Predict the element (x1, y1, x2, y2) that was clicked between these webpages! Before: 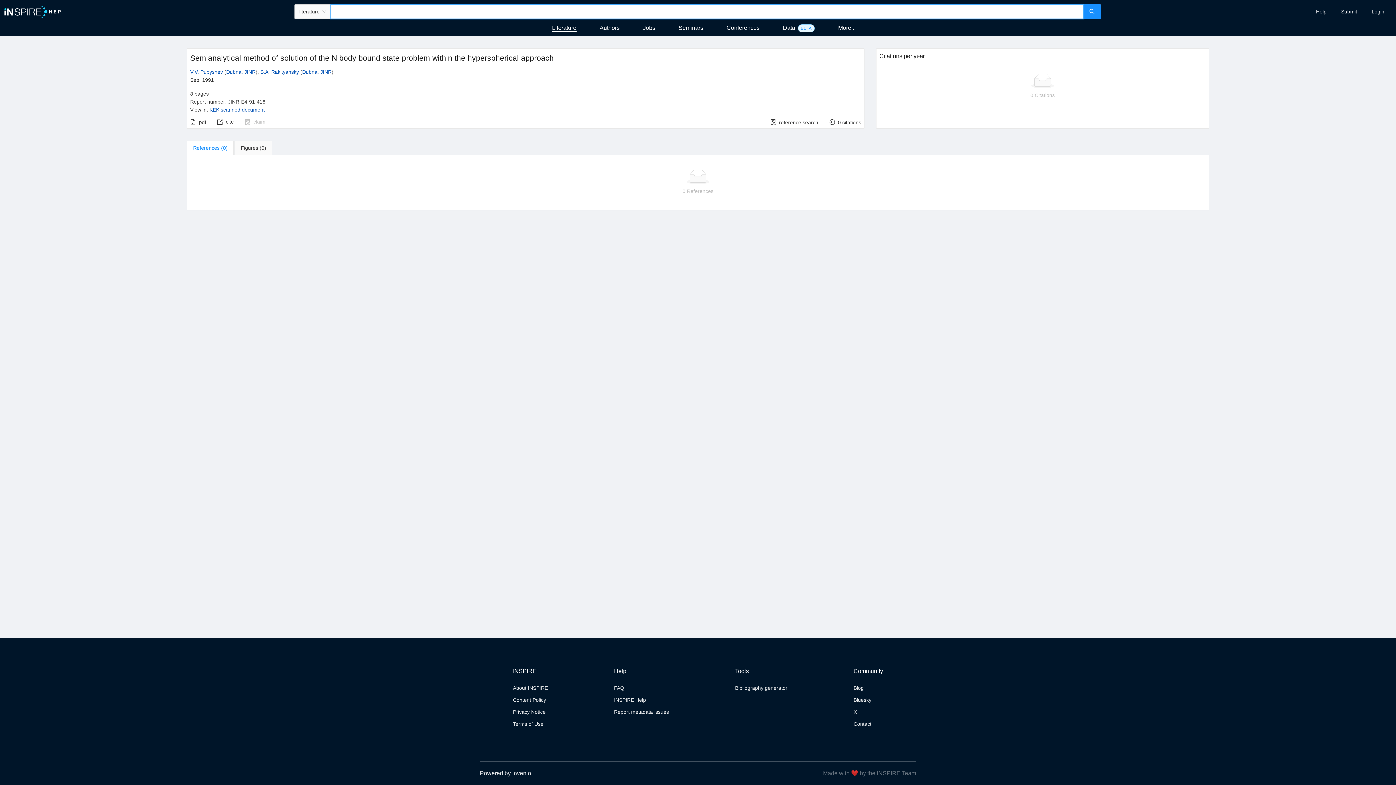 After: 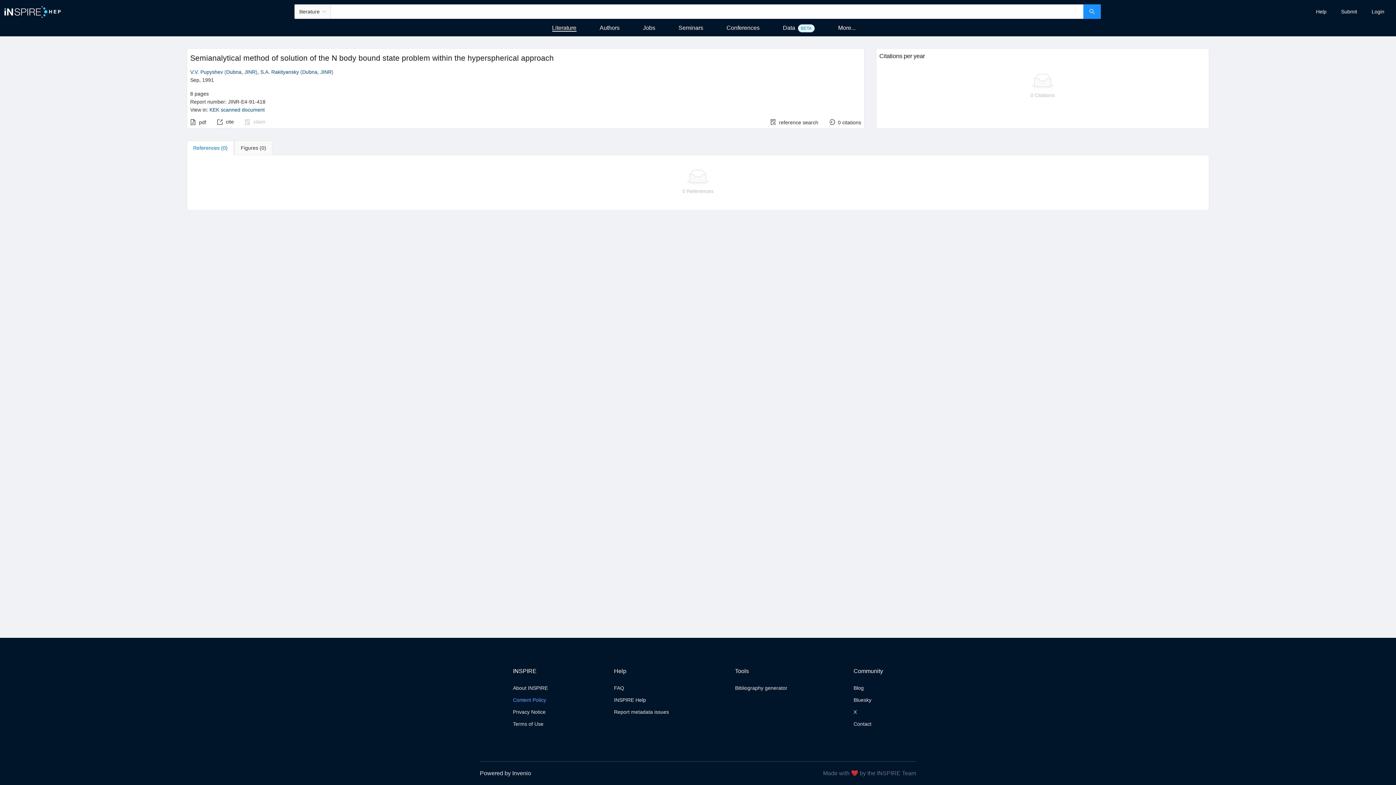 Action: label: Content Policy bbox: (513, 697, 546, 703)